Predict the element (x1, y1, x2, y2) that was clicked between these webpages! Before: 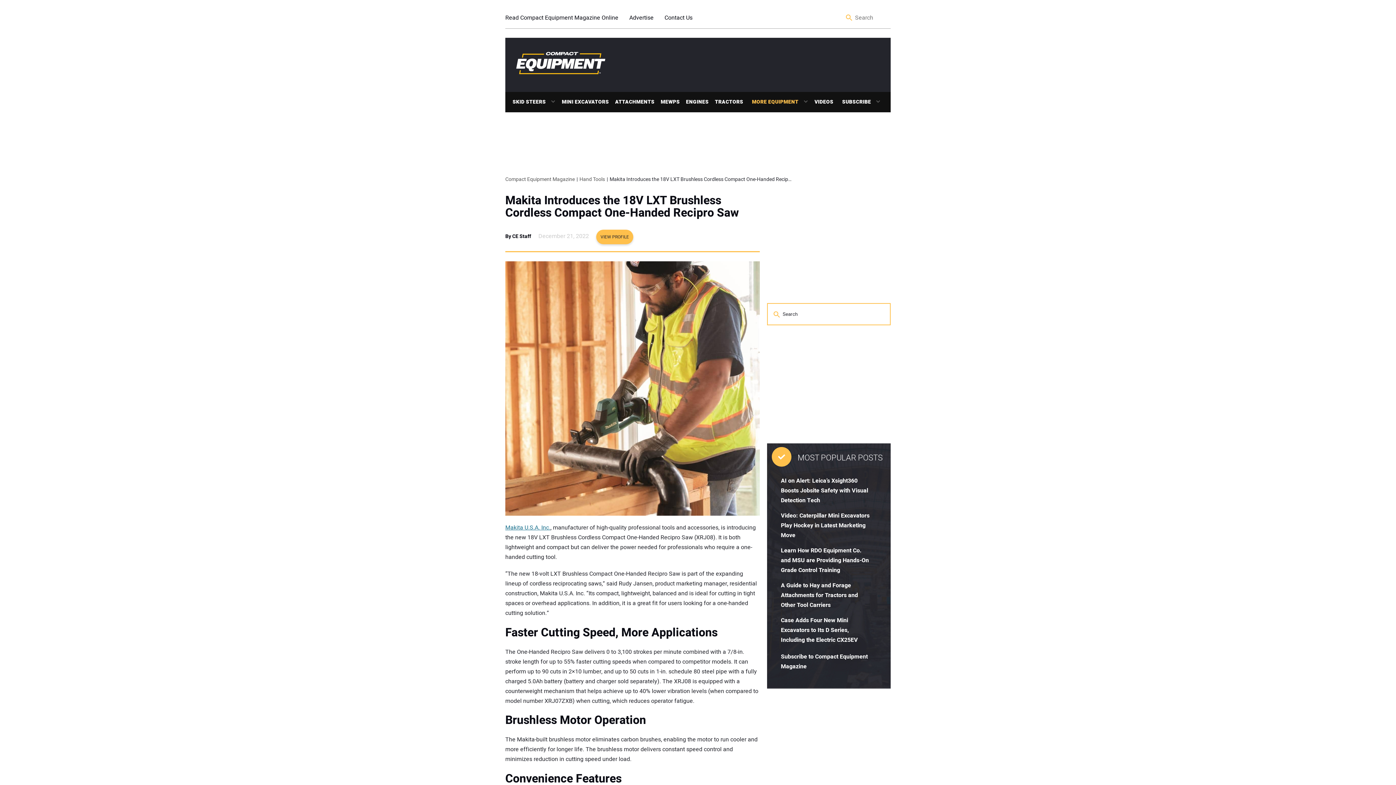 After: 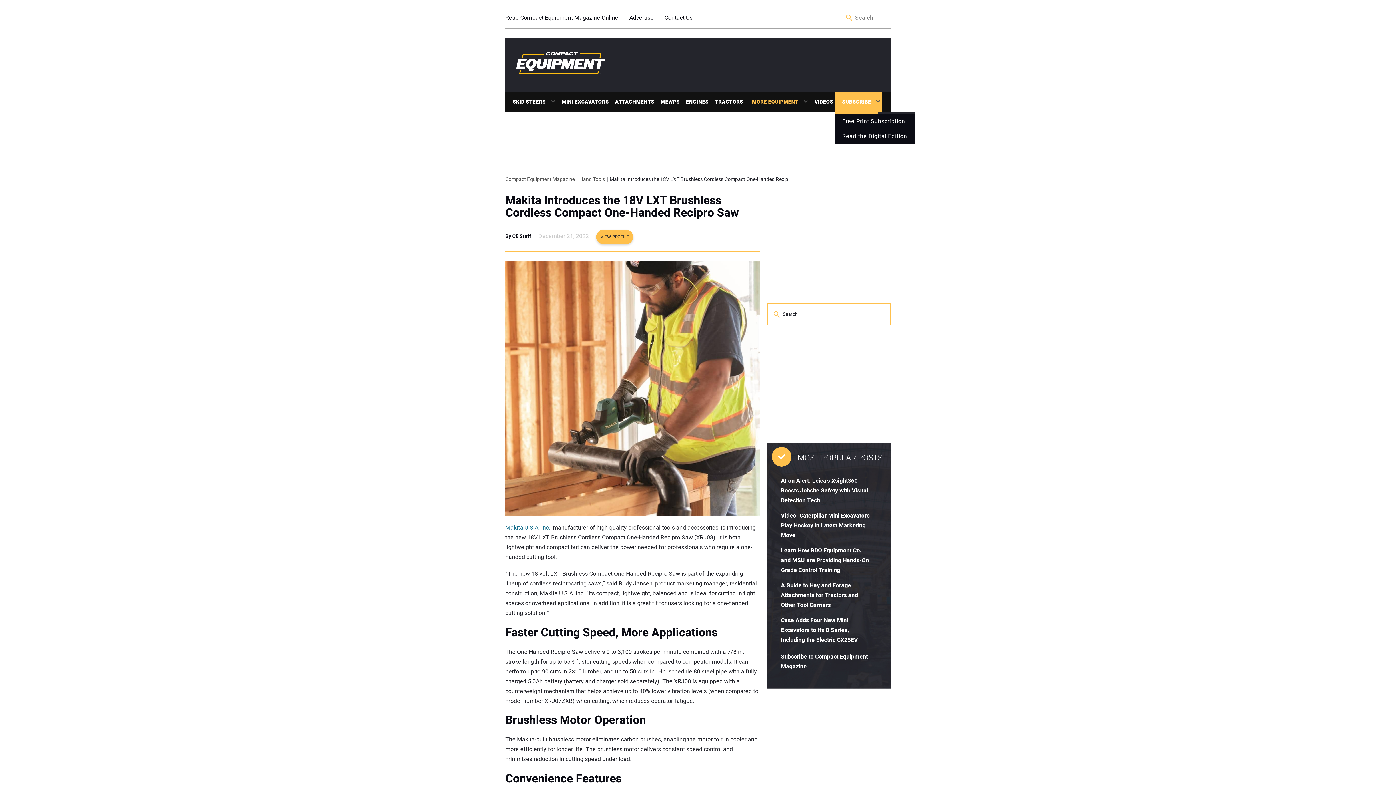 Action: bbox: (871, 98, 882, 104)